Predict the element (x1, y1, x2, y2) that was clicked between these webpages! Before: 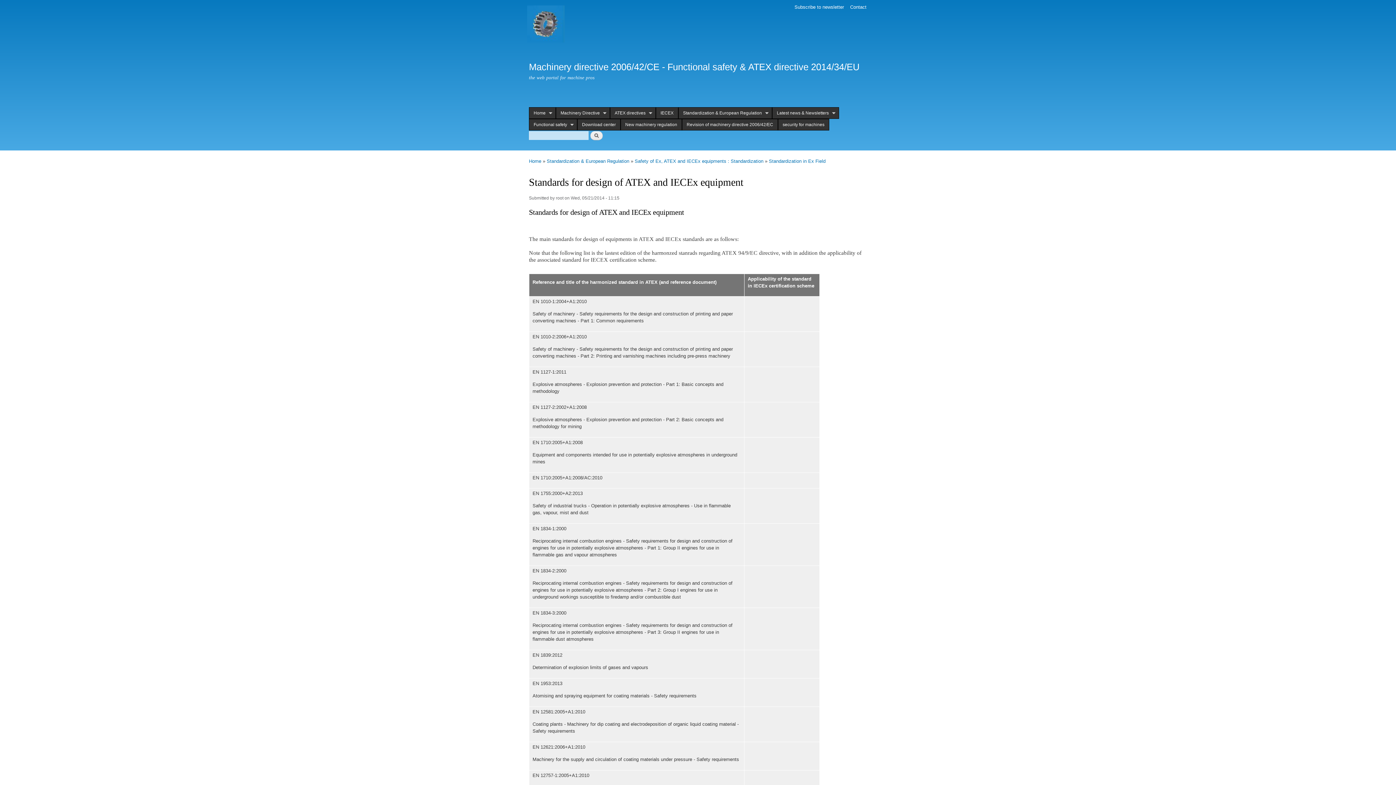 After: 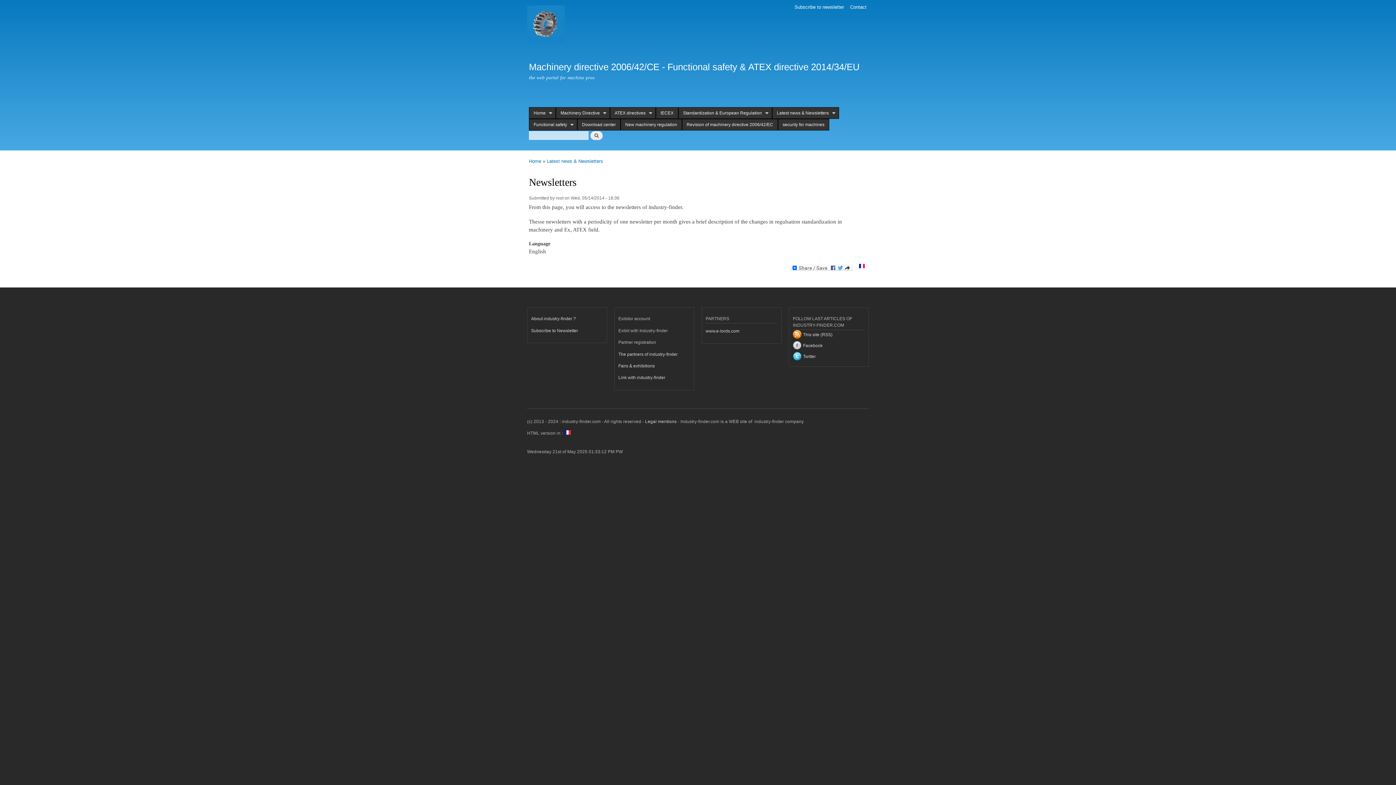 Action: label: Latest news & Newsletters
» bbox: (772, 107, 839, 118)